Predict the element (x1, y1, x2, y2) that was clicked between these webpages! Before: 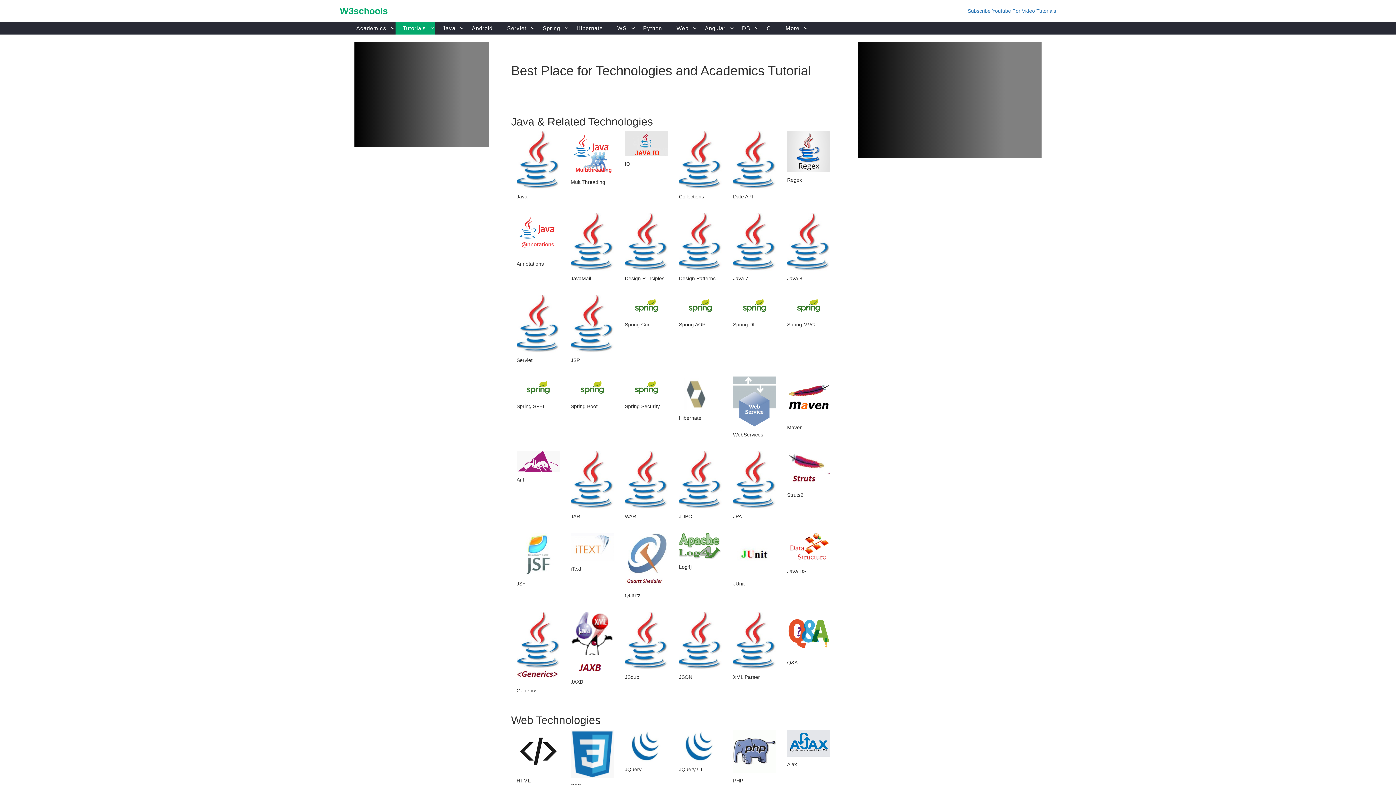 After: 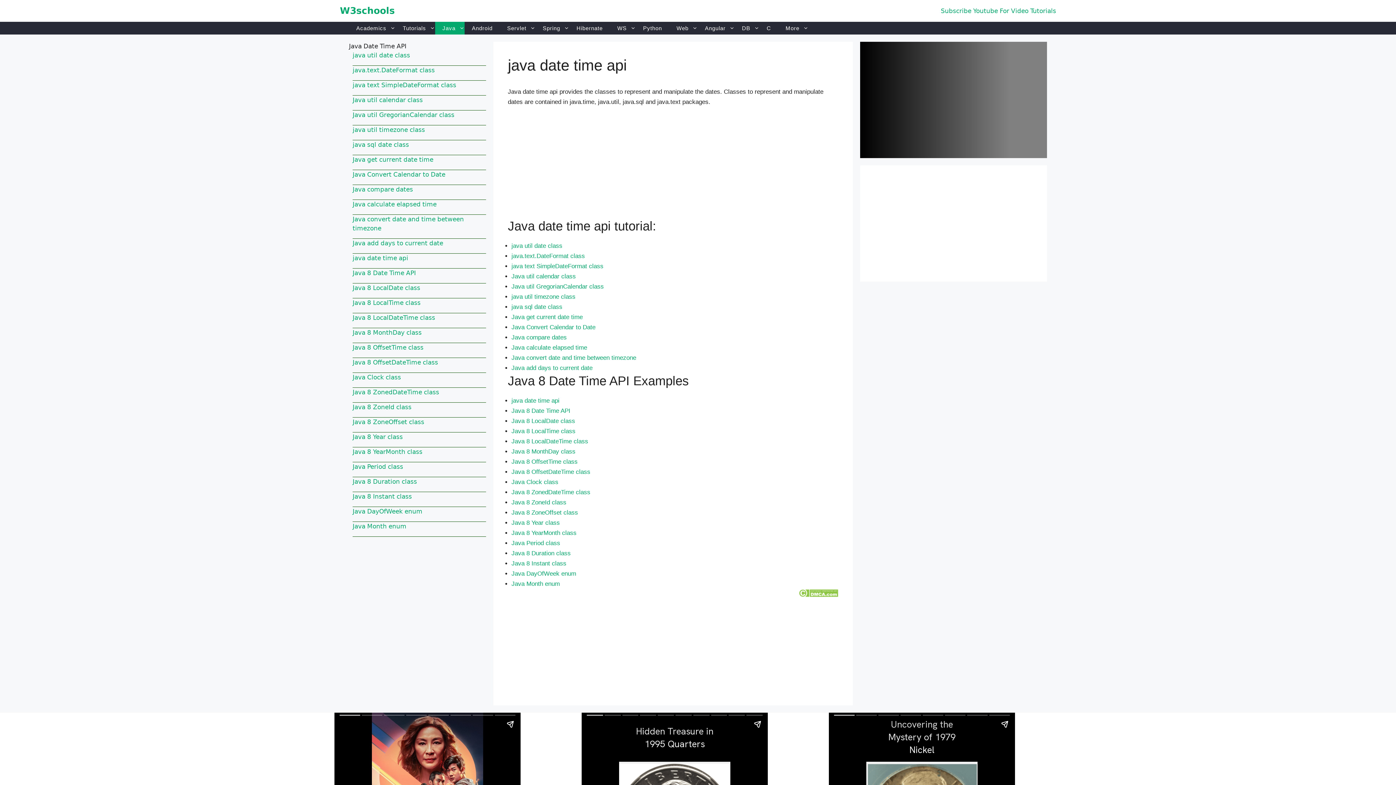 Action: bbox: (733, 156, 776, 162)